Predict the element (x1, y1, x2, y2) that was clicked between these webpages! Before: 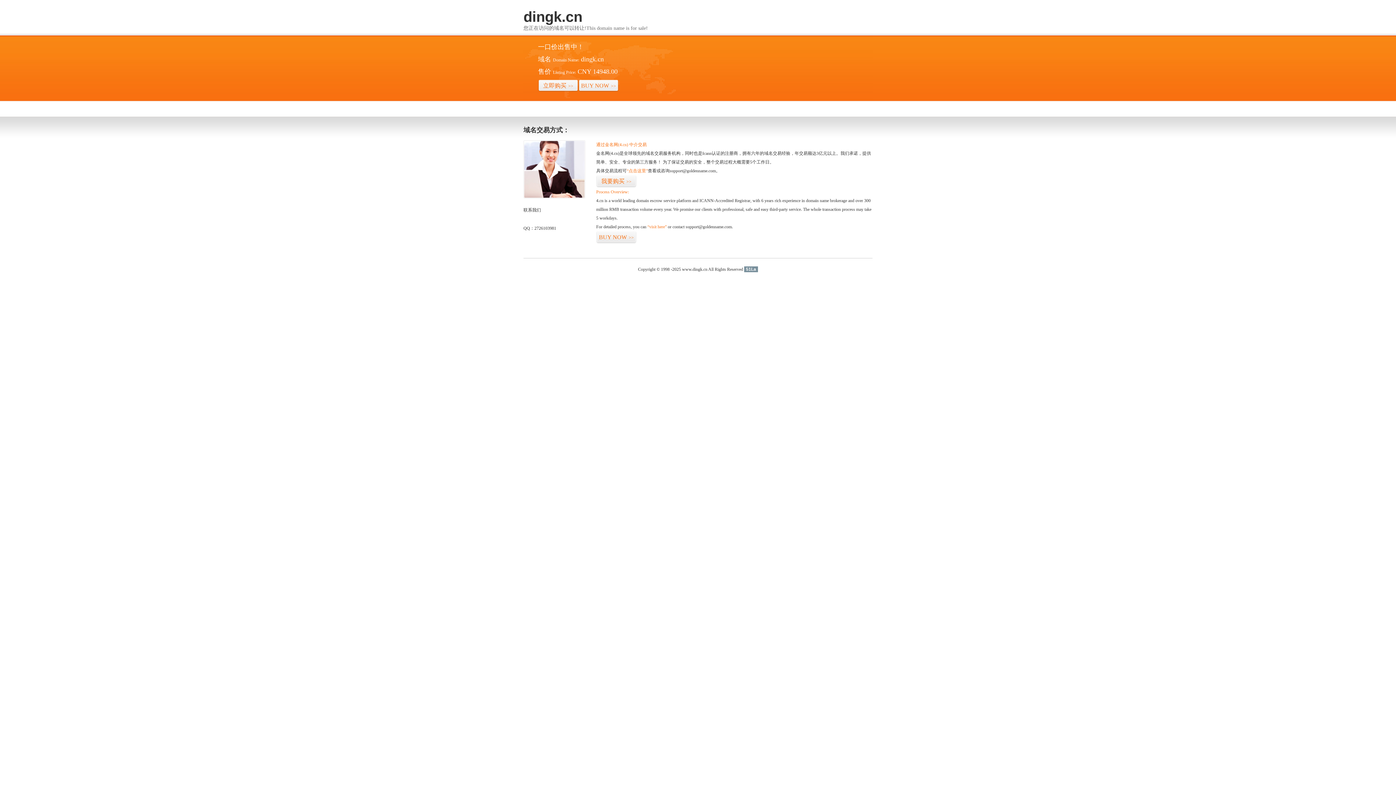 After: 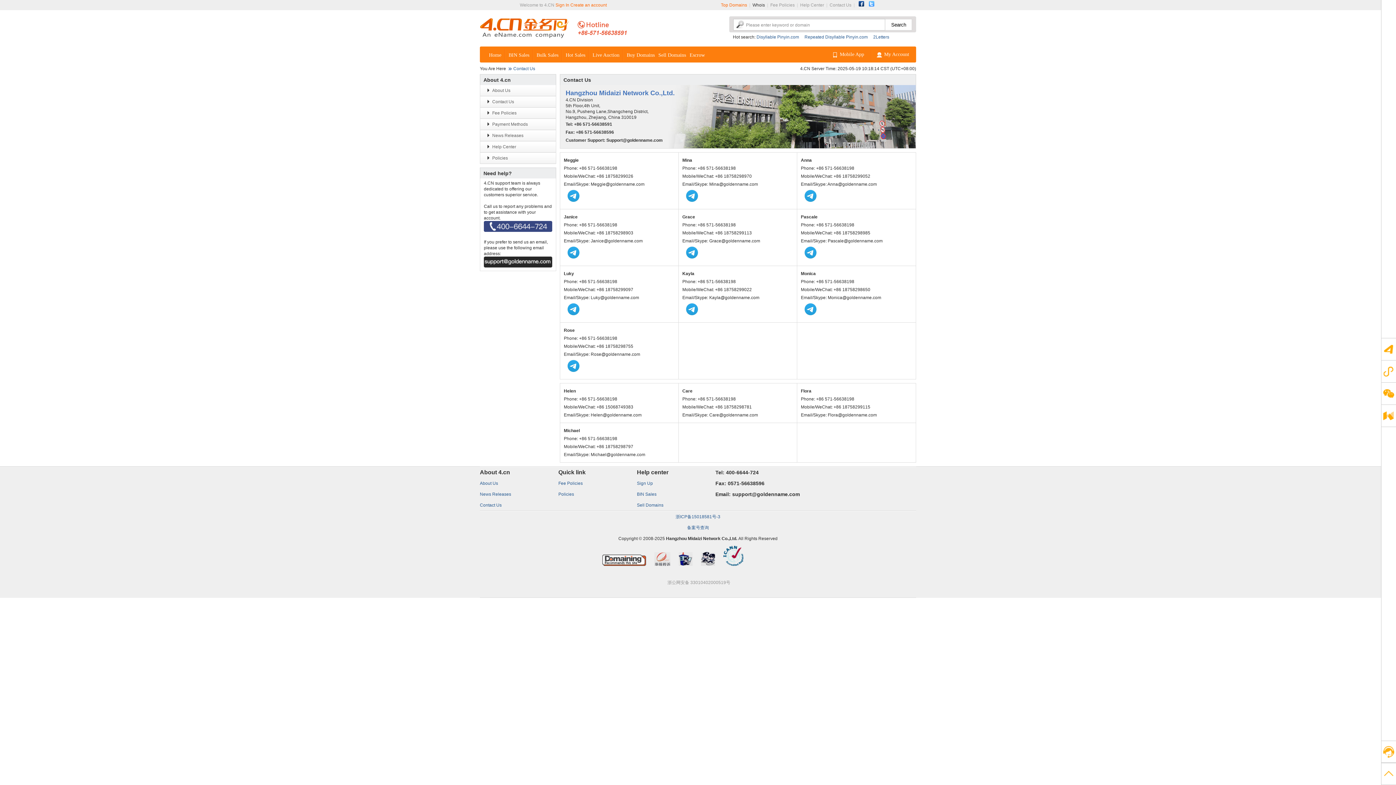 Action: bbox: (523, 194, 585, 199)